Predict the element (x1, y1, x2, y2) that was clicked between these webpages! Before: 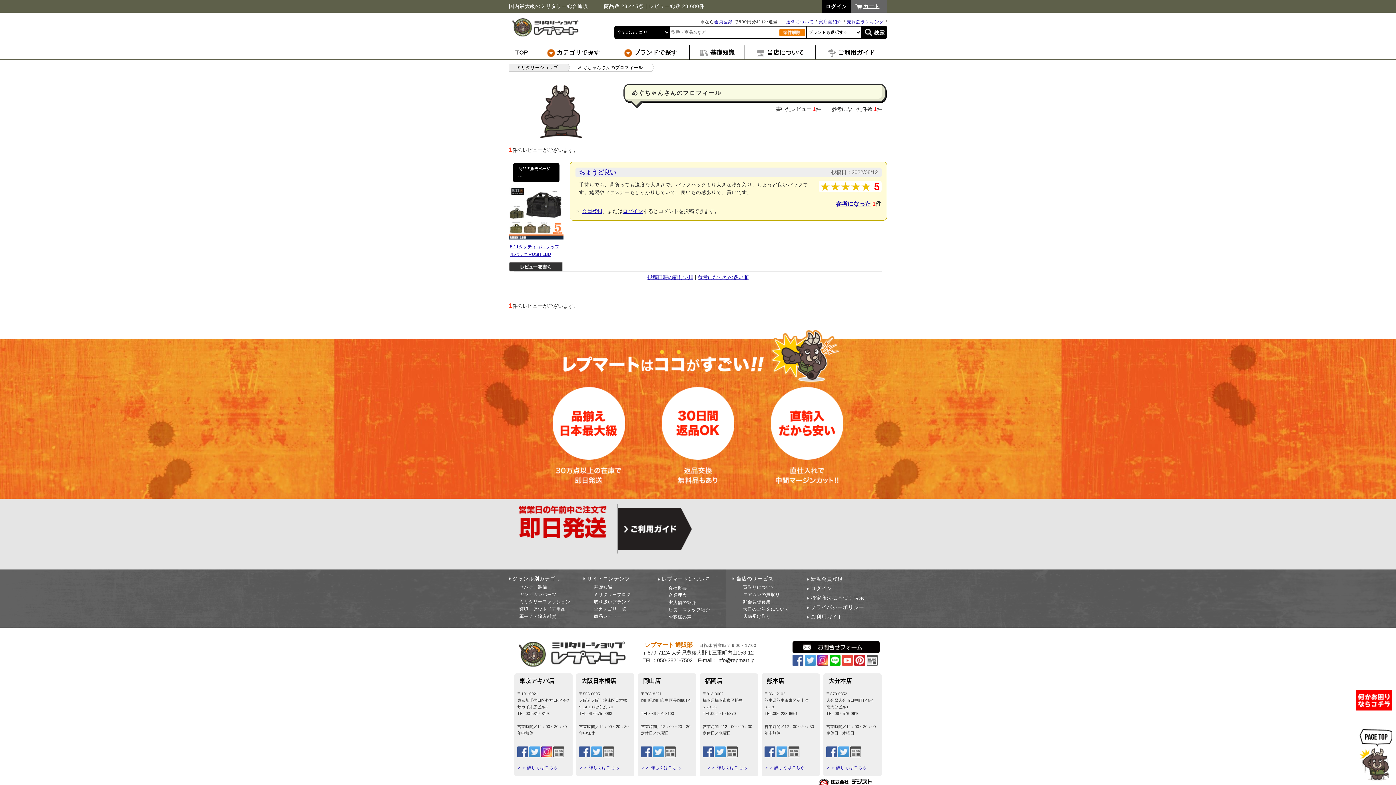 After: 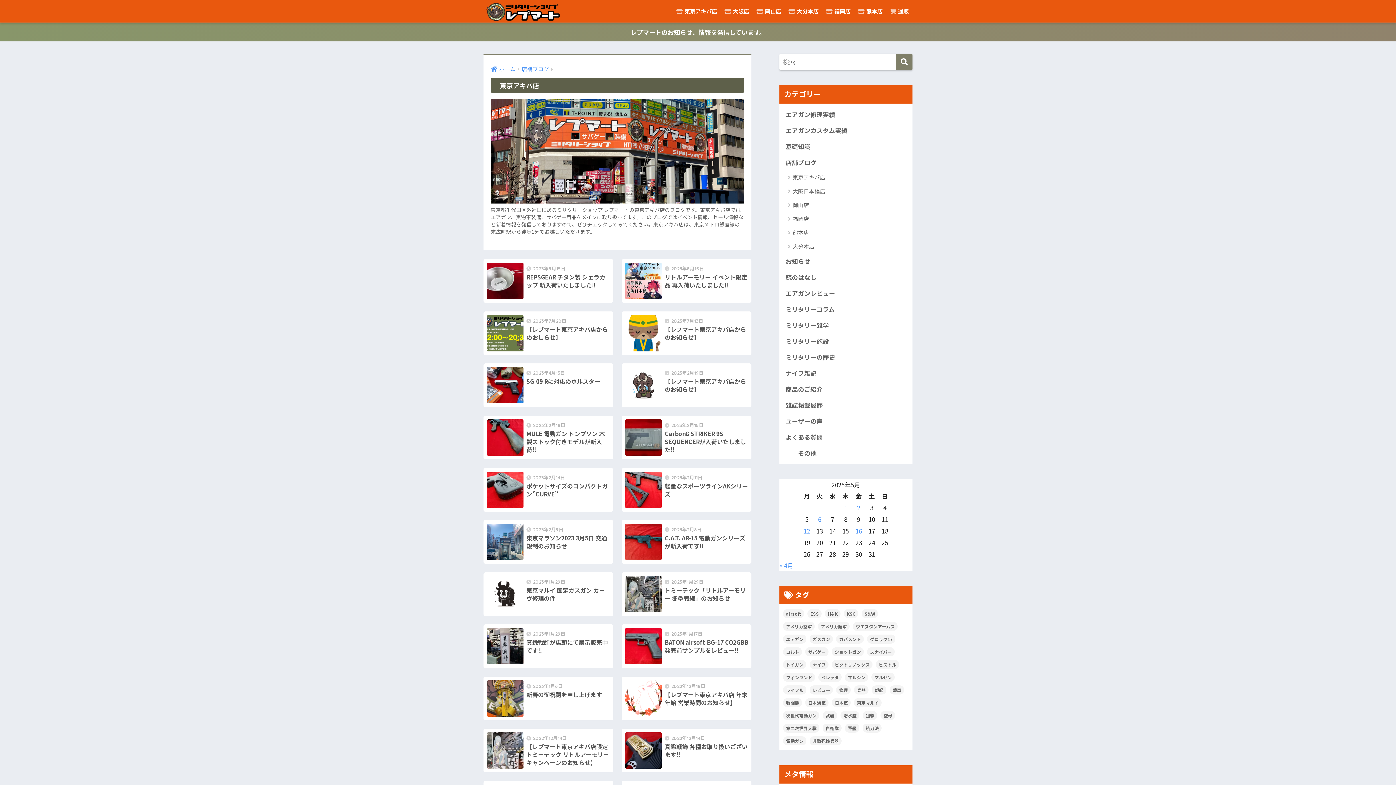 Action: bbox: (553, 754, 564, 759)